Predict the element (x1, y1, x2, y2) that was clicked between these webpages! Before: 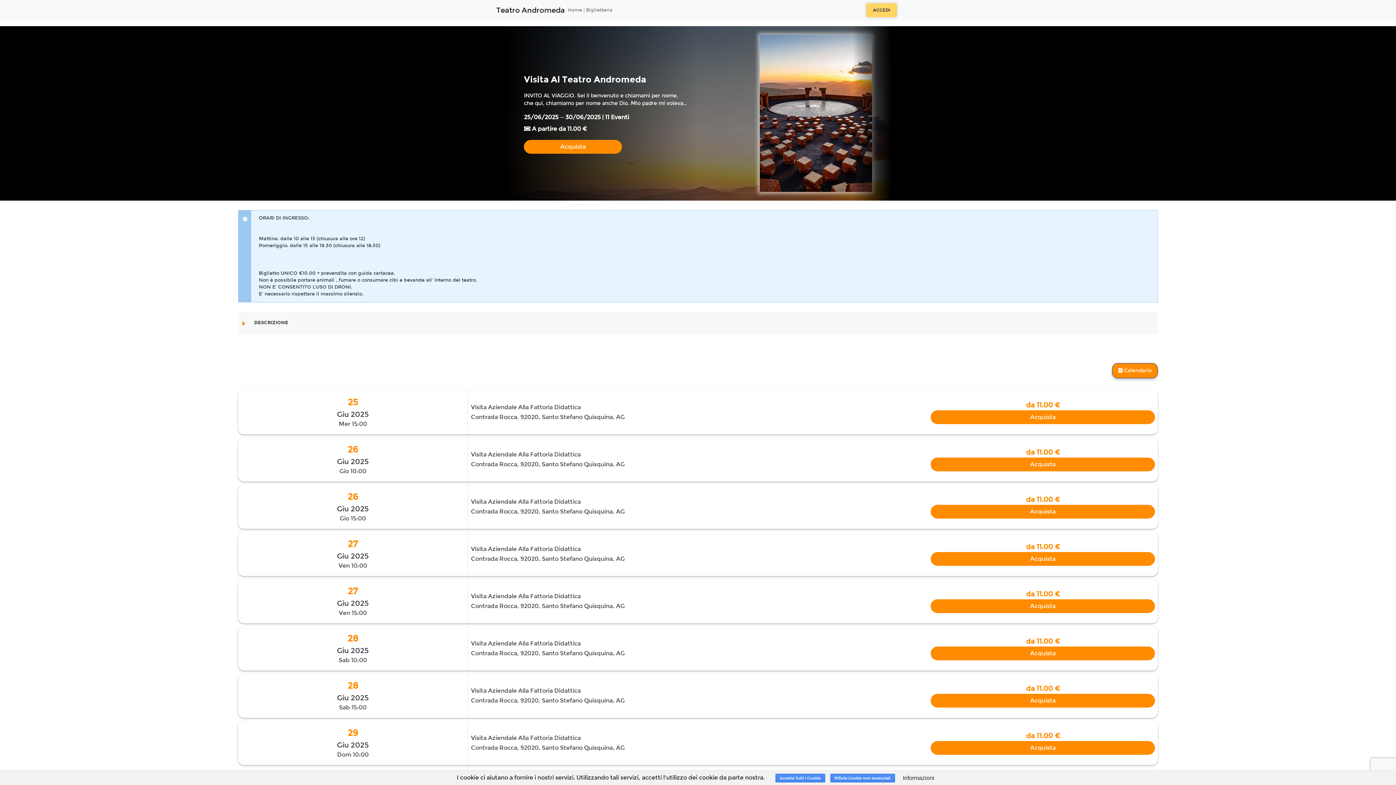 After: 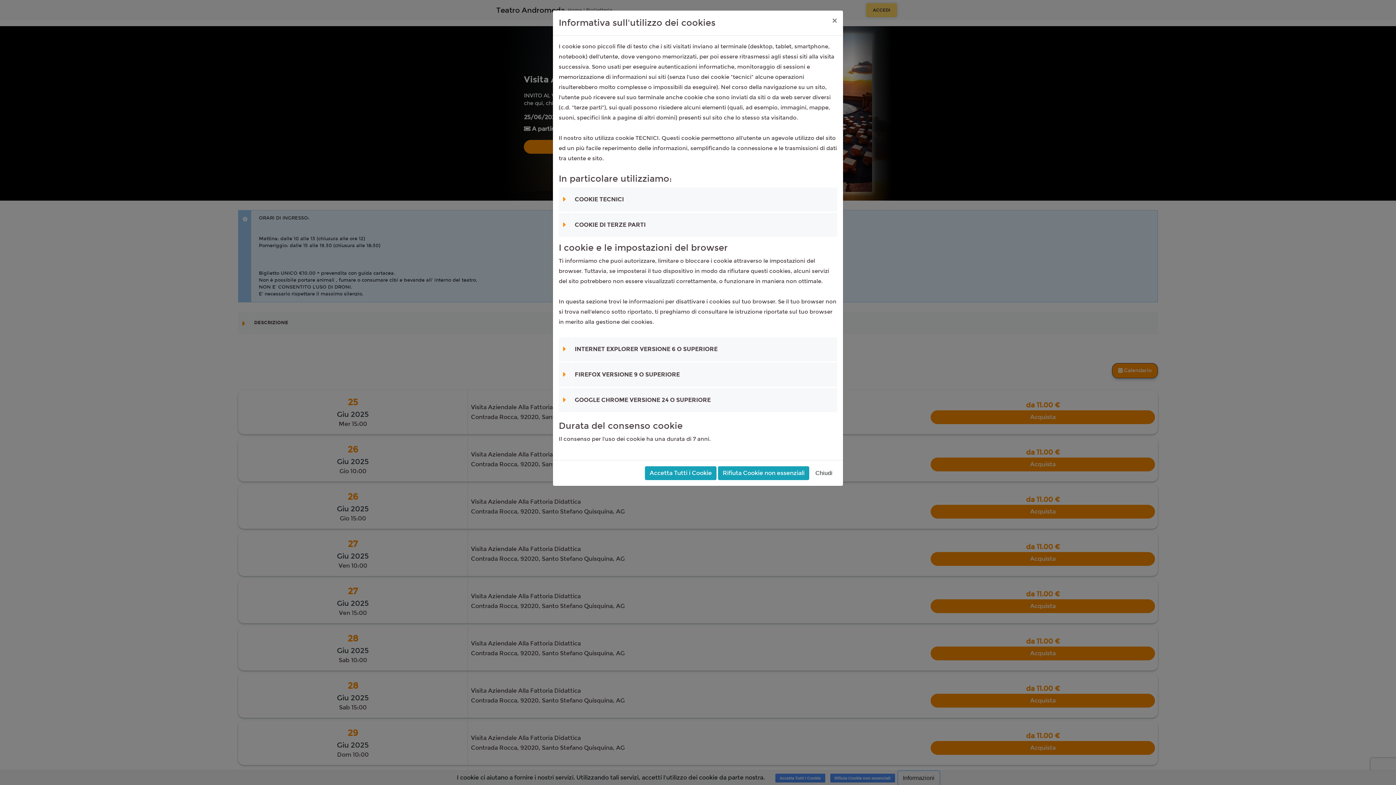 Action: bbox: (898, 771, 939, 785) label: Informazioni